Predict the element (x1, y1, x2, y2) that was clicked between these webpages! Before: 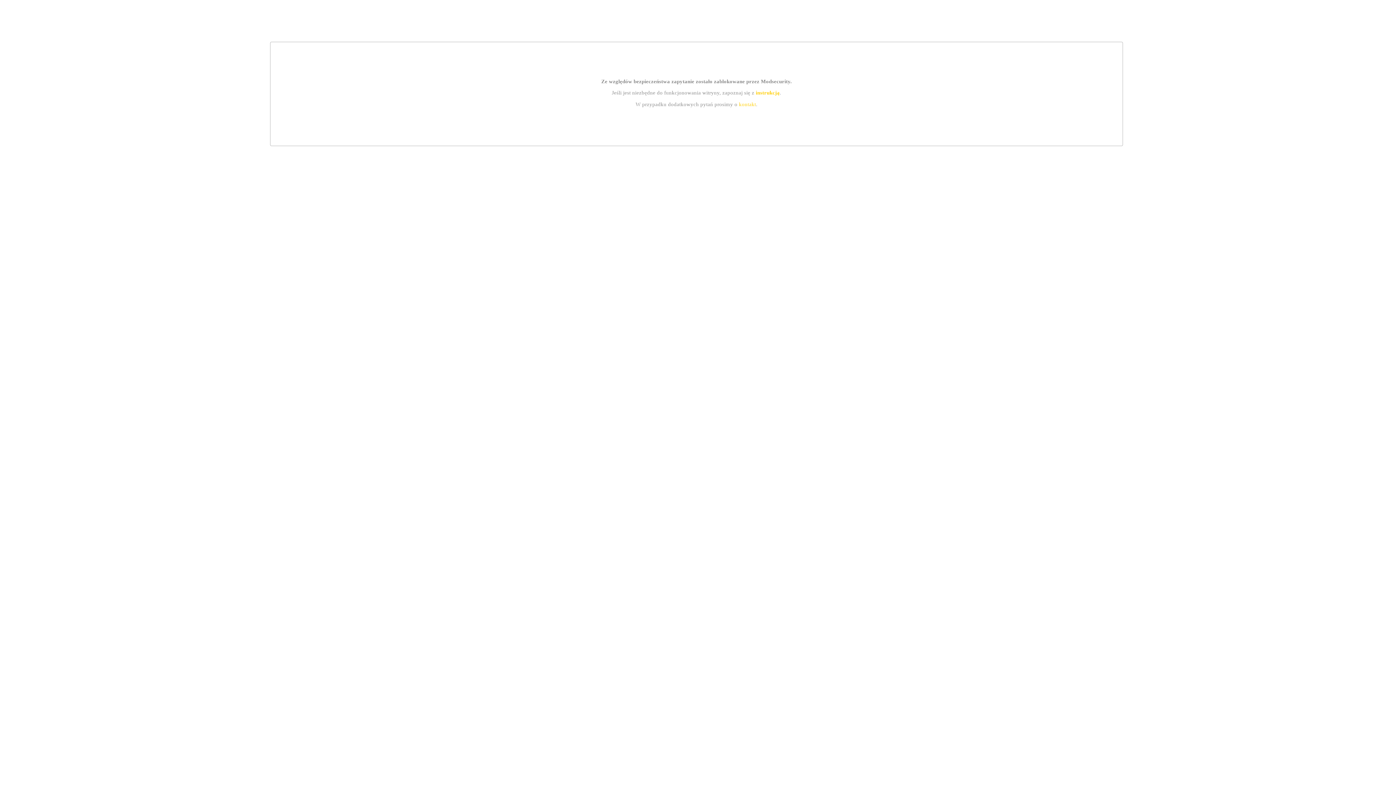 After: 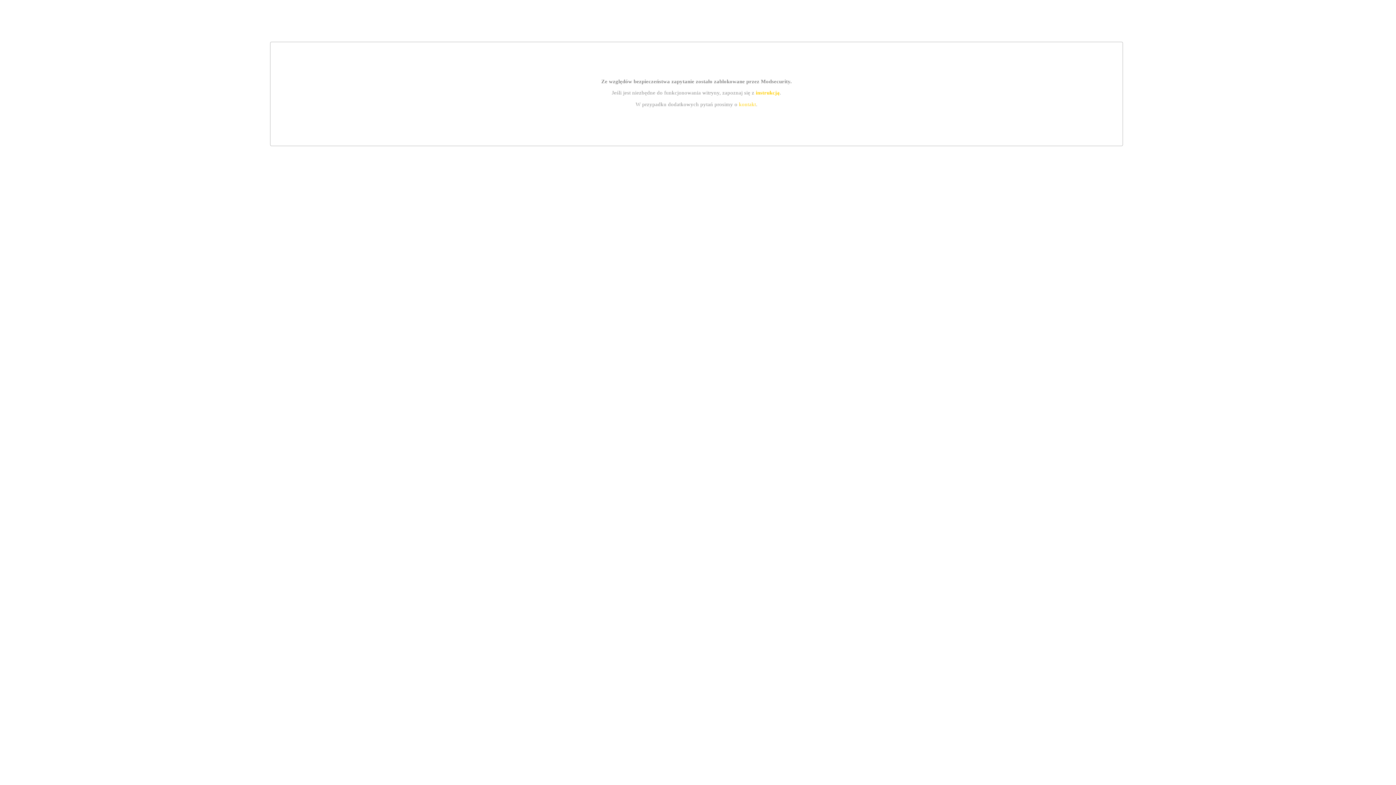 Action: label: kontakt bbox: (739, 101, 756, 107)